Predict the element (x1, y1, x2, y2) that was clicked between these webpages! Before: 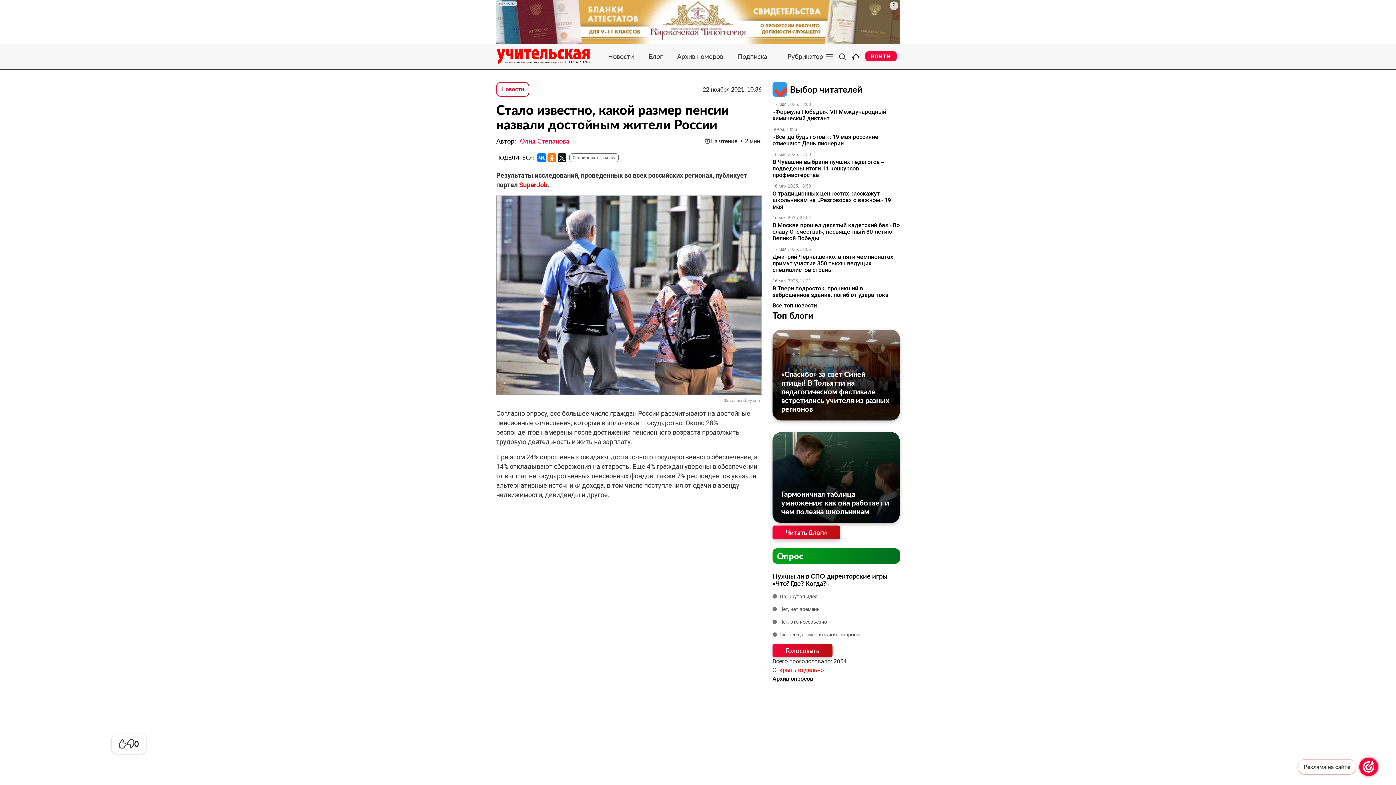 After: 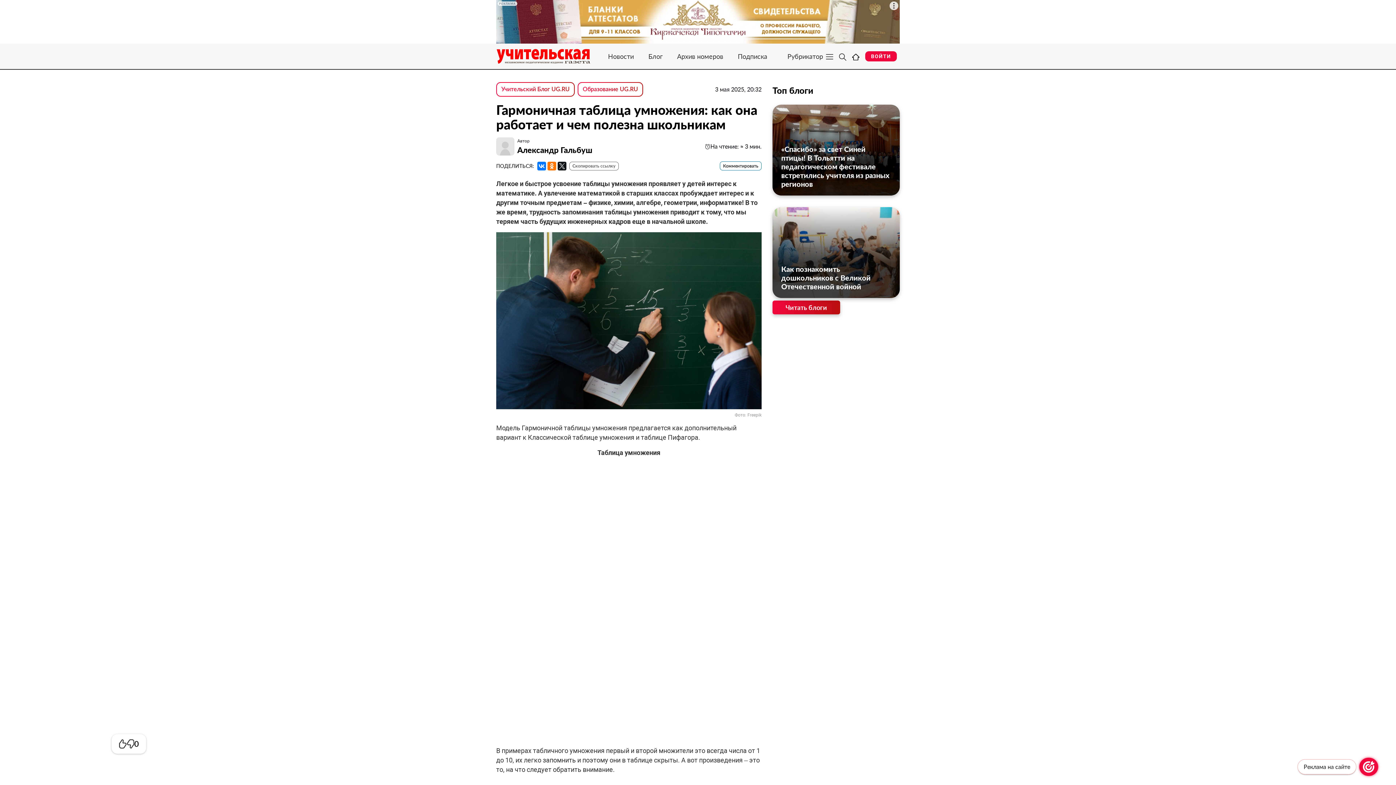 Action: label: Гармоничная таблица умножения: как она работает и чем полезна школьникам bbox: (781, 489, 891, 516)